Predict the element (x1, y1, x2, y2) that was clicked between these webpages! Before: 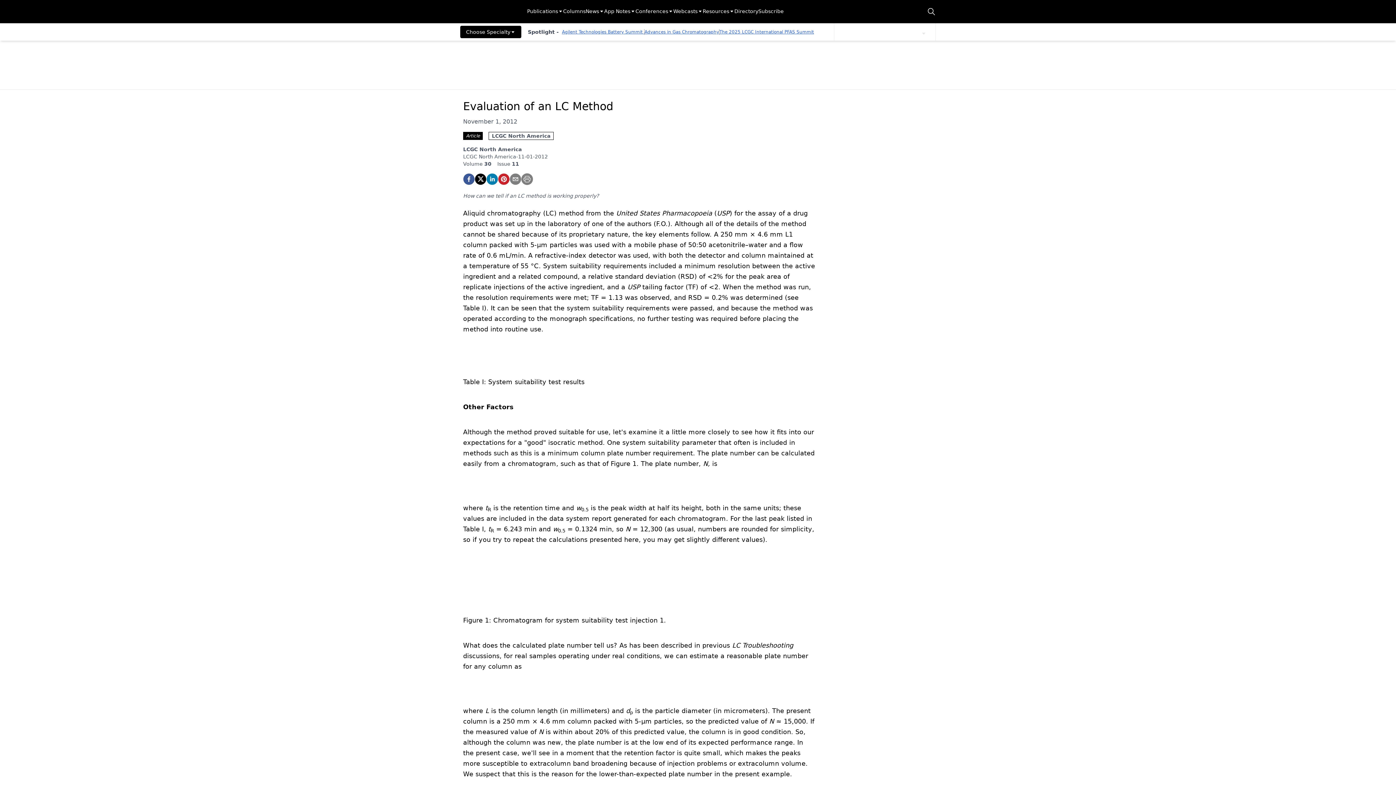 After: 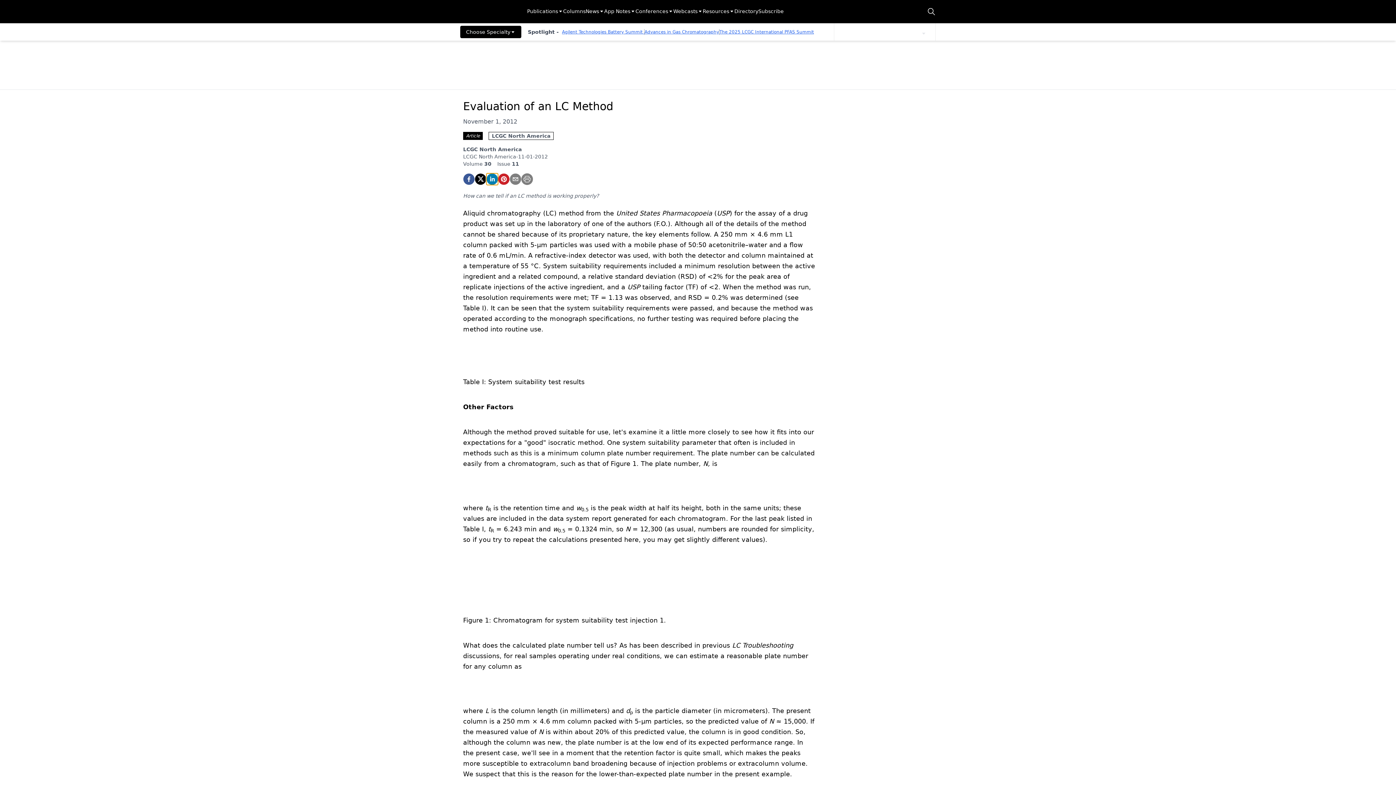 Action: bbox: (486, 173, 498, 185) label: linkedin